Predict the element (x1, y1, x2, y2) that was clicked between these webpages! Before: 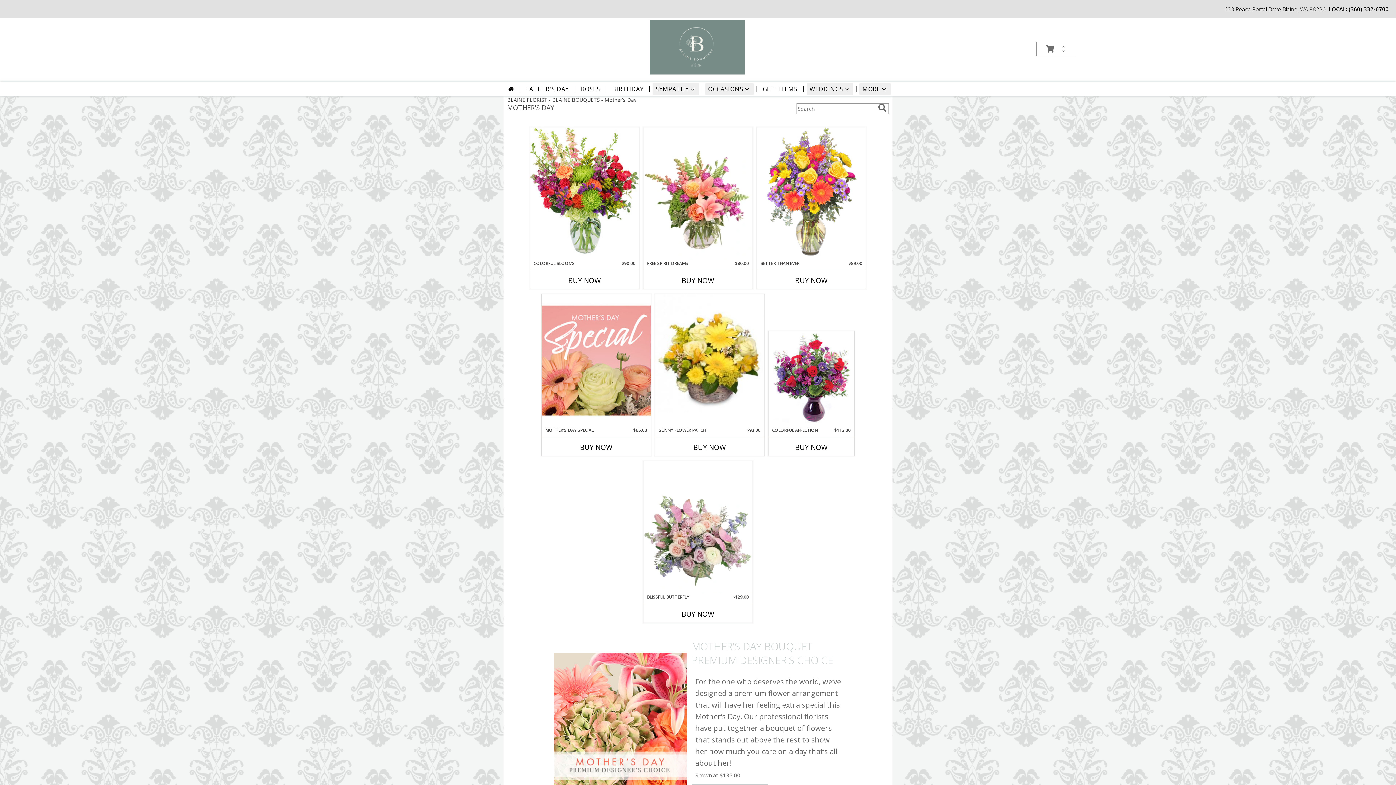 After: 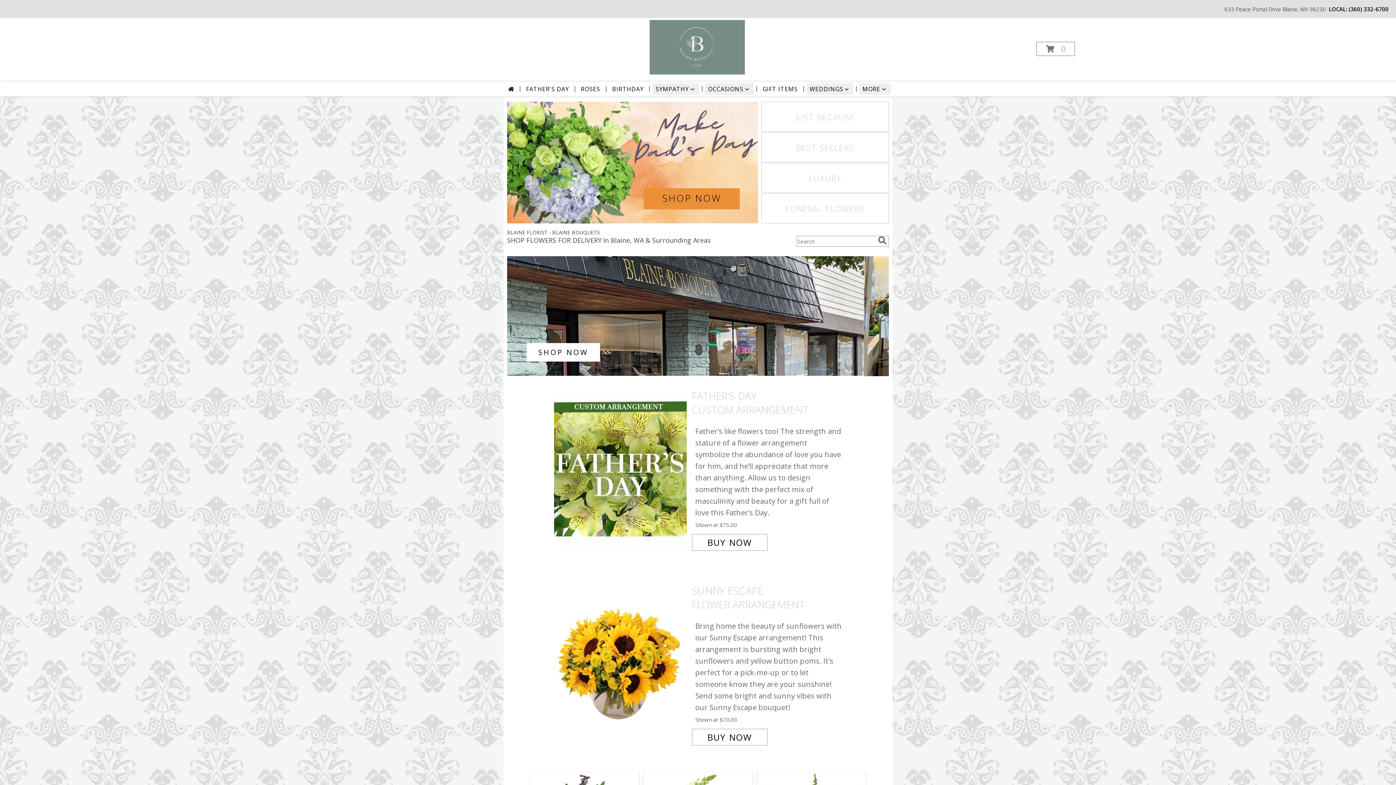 Action: bbox: (647, 43, 747, 50) label: BLAINE BOUQUETS